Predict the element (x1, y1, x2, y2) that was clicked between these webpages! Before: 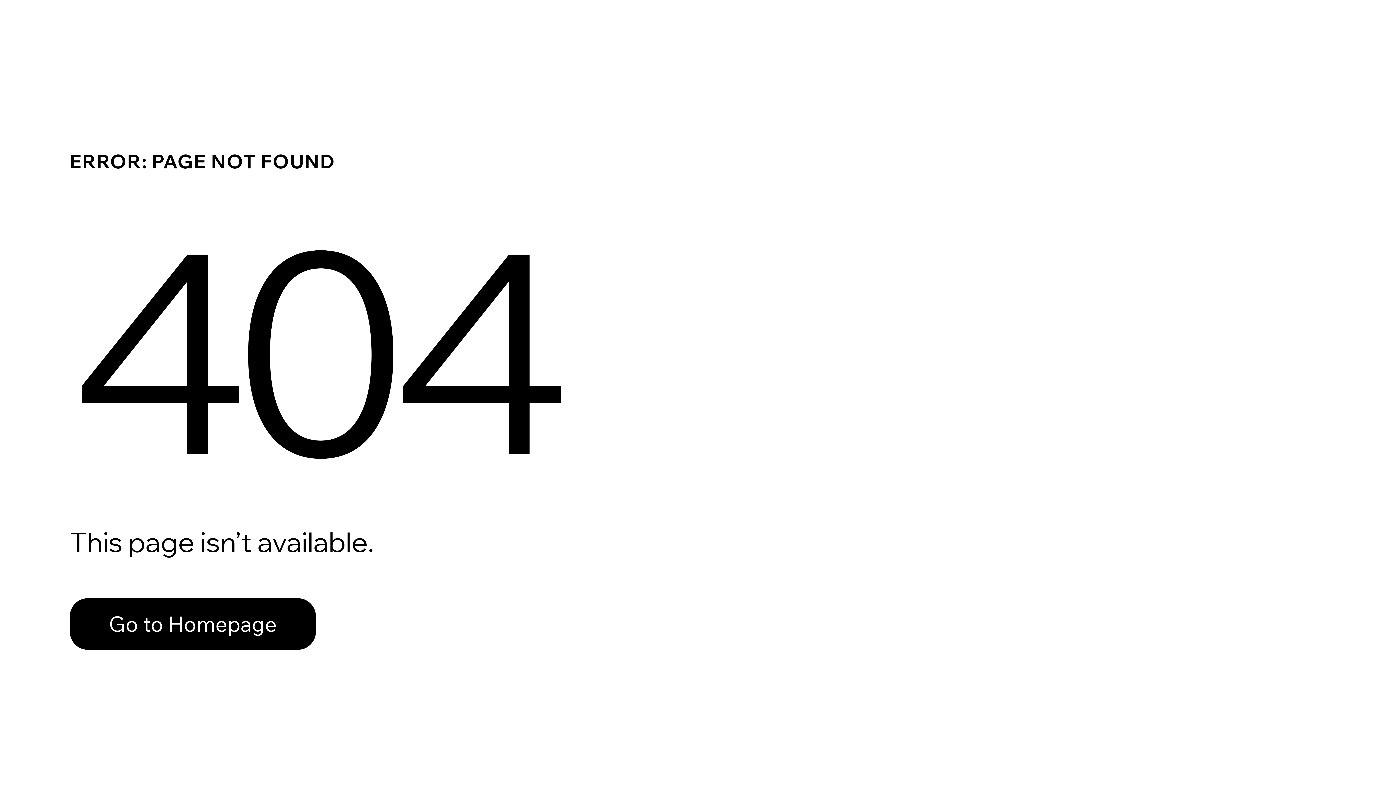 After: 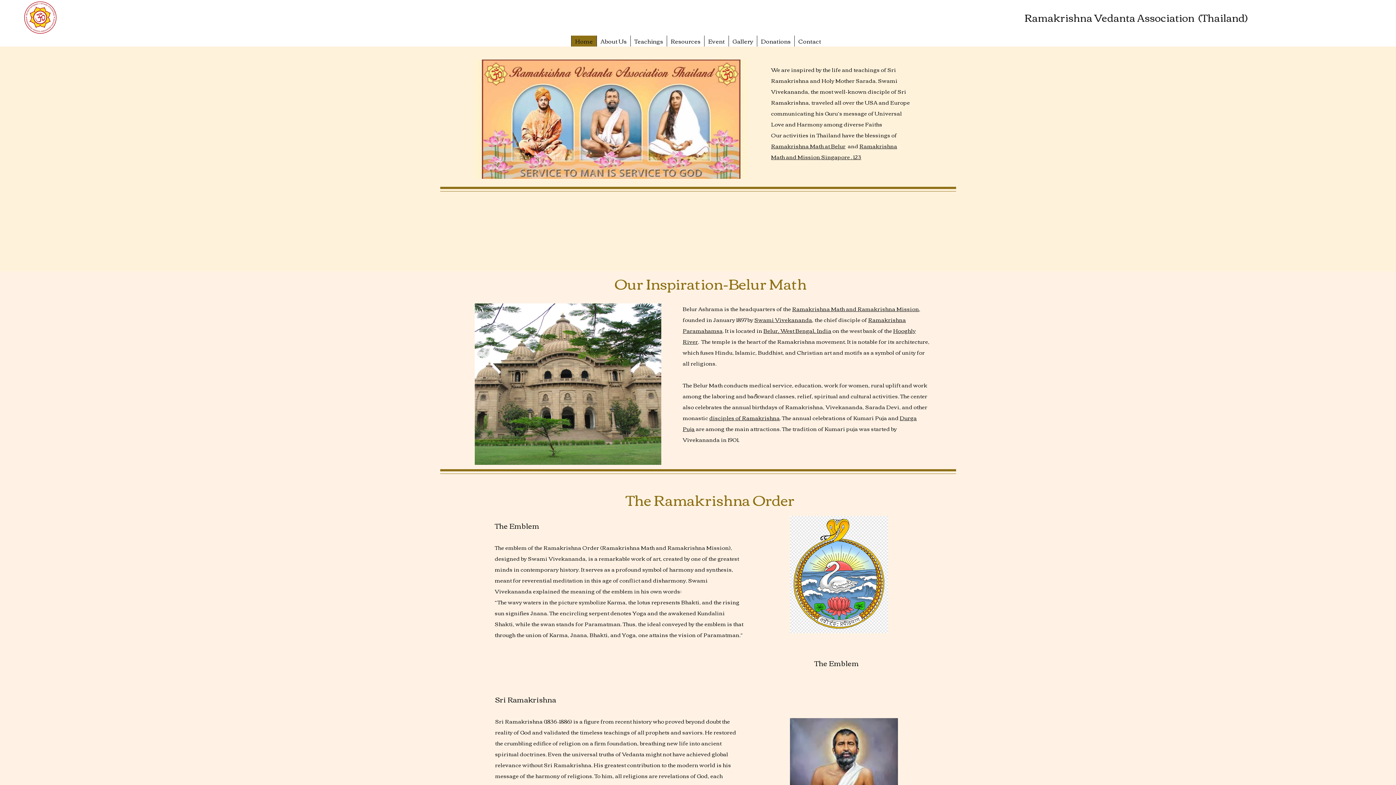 Action: label: Go to Homepage bbox: (69, 582, 768, 659)